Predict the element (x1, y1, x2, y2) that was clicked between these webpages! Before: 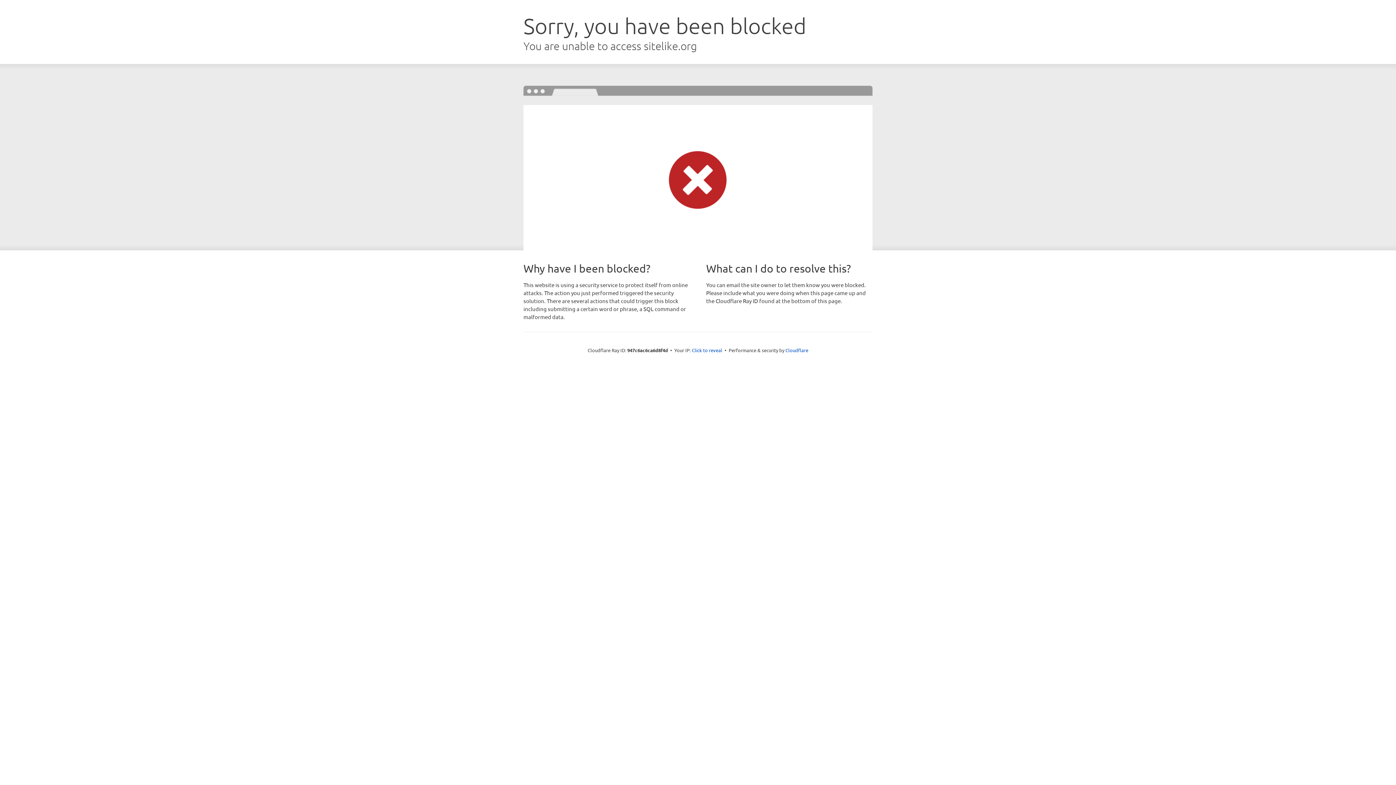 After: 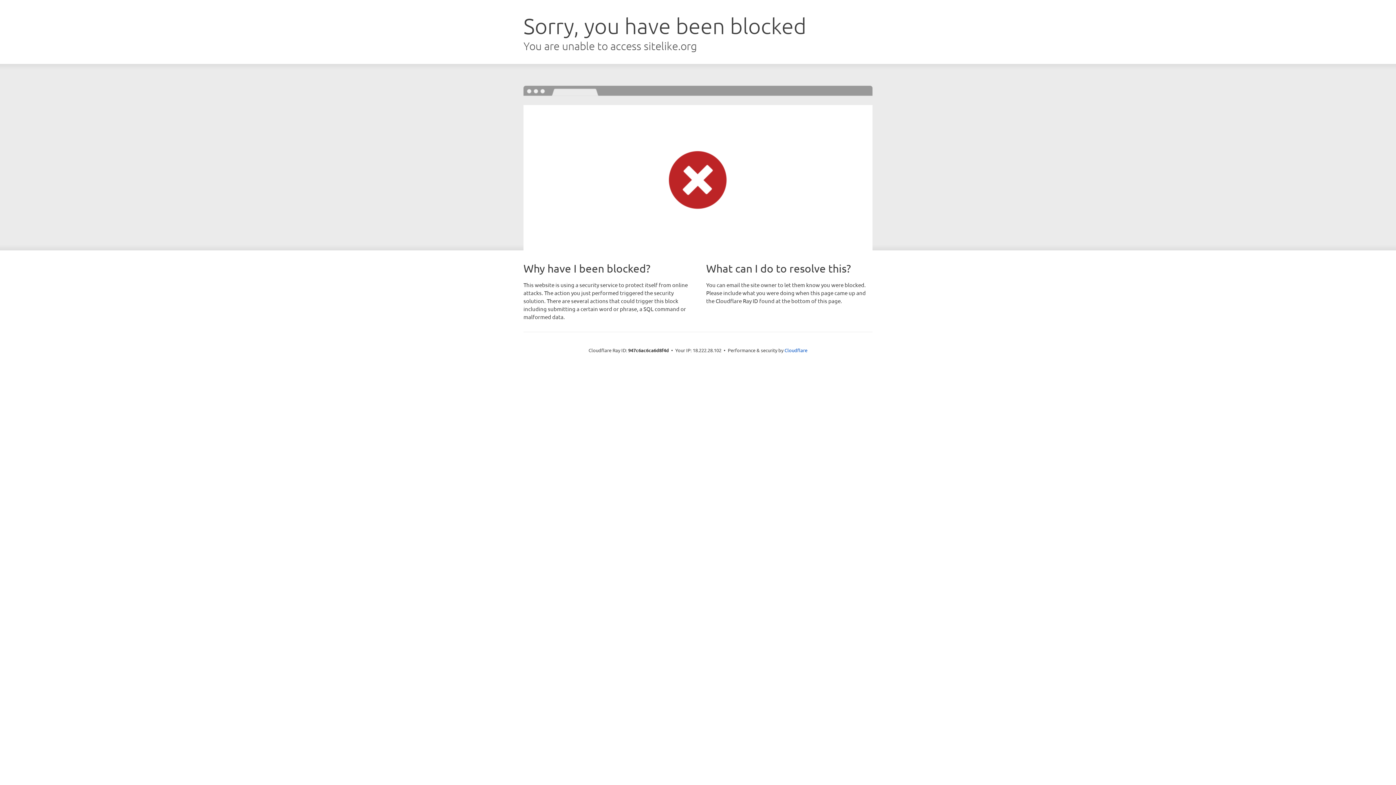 Action: label: Click to reveal bbox: (692, 346, 722, 353)